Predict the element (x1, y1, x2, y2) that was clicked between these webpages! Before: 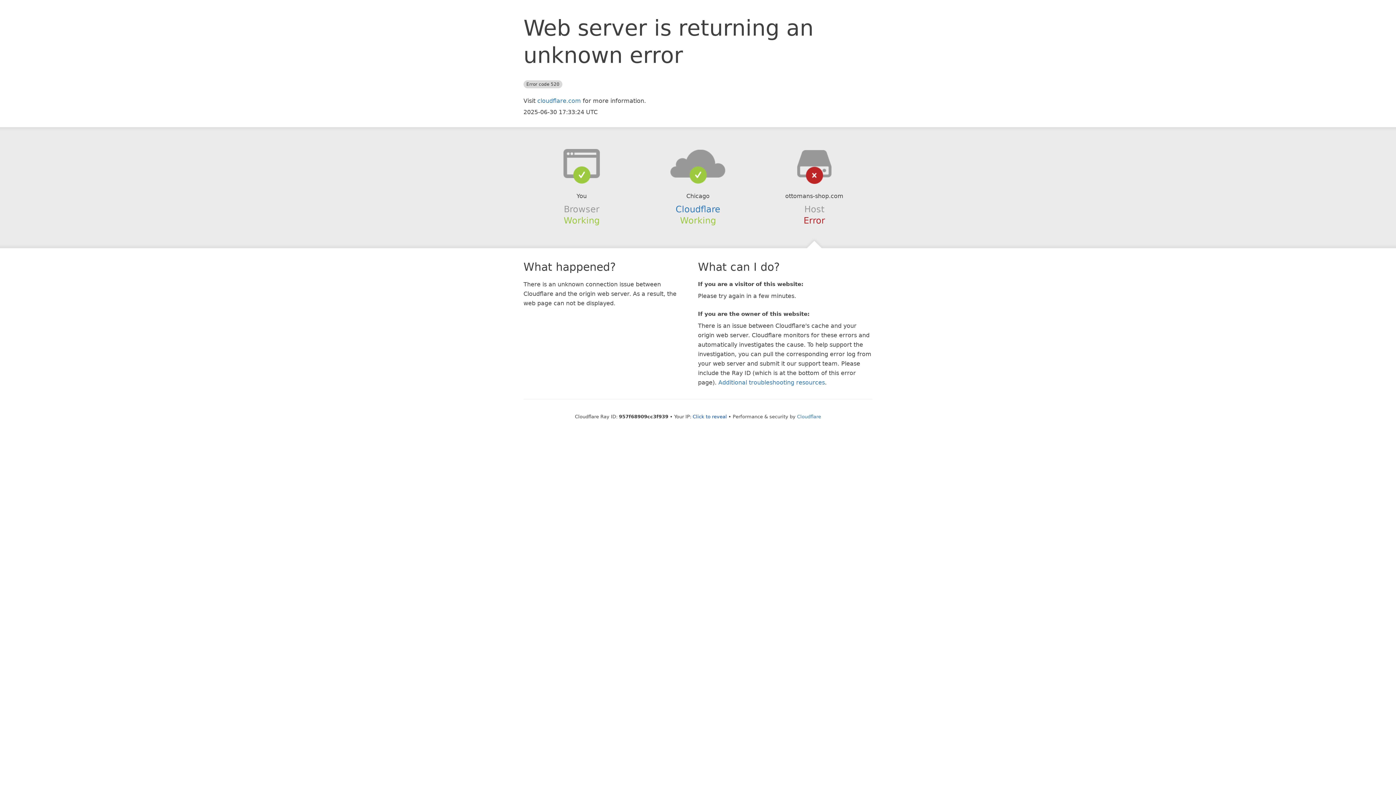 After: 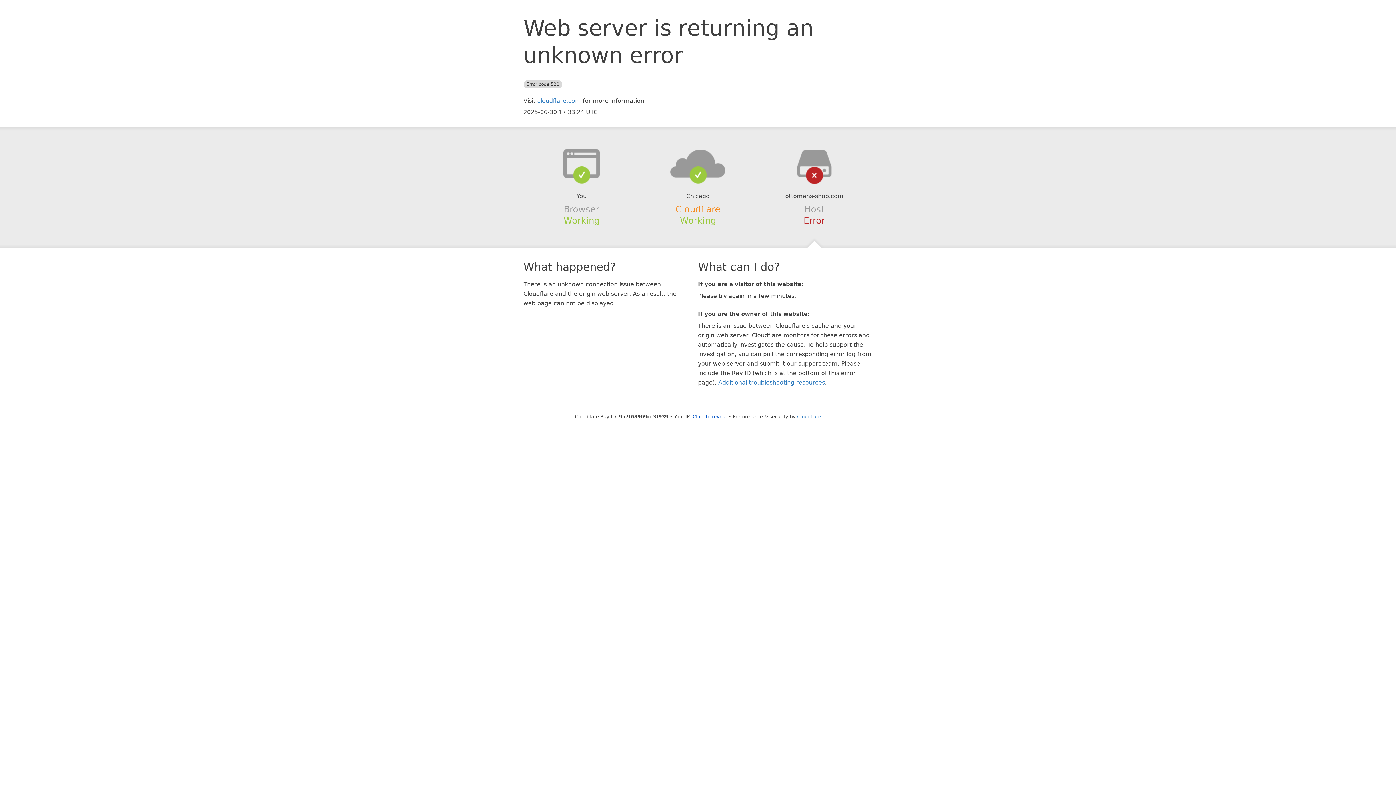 Action: bbox: (675, 204, 720, 214) label: Cloudflare